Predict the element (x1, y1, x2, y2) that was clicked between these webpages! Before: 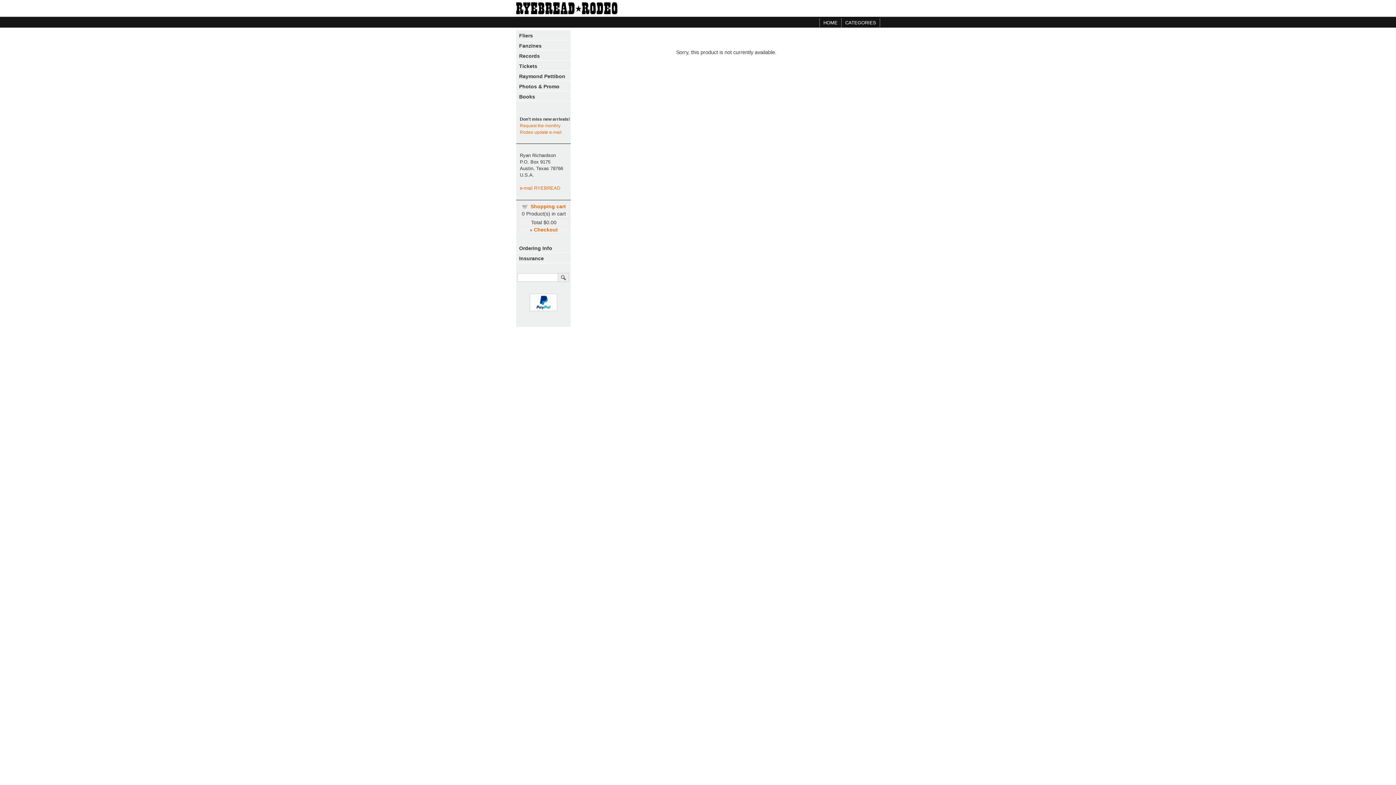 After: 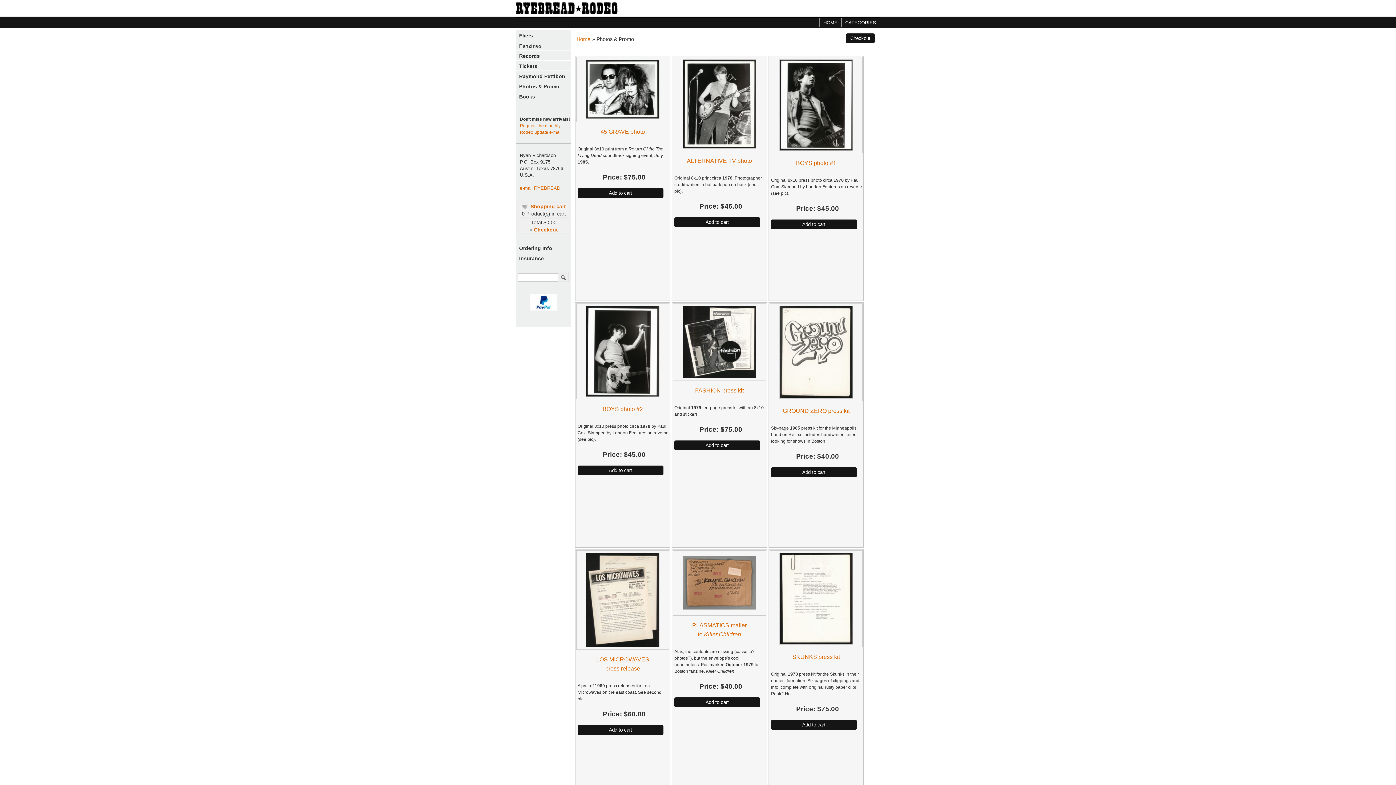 Action: bbox: (519, 83, 559, 89) label: Photos & Promo